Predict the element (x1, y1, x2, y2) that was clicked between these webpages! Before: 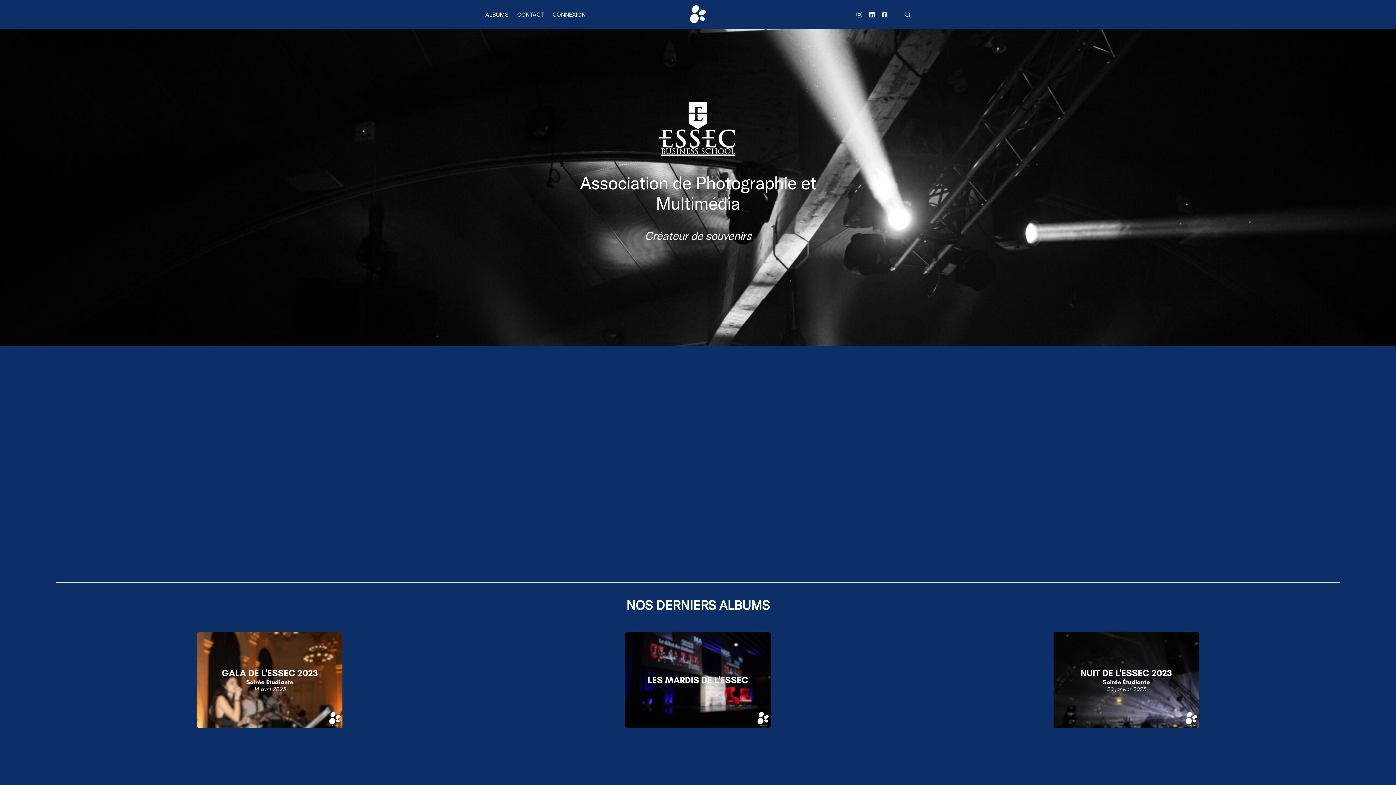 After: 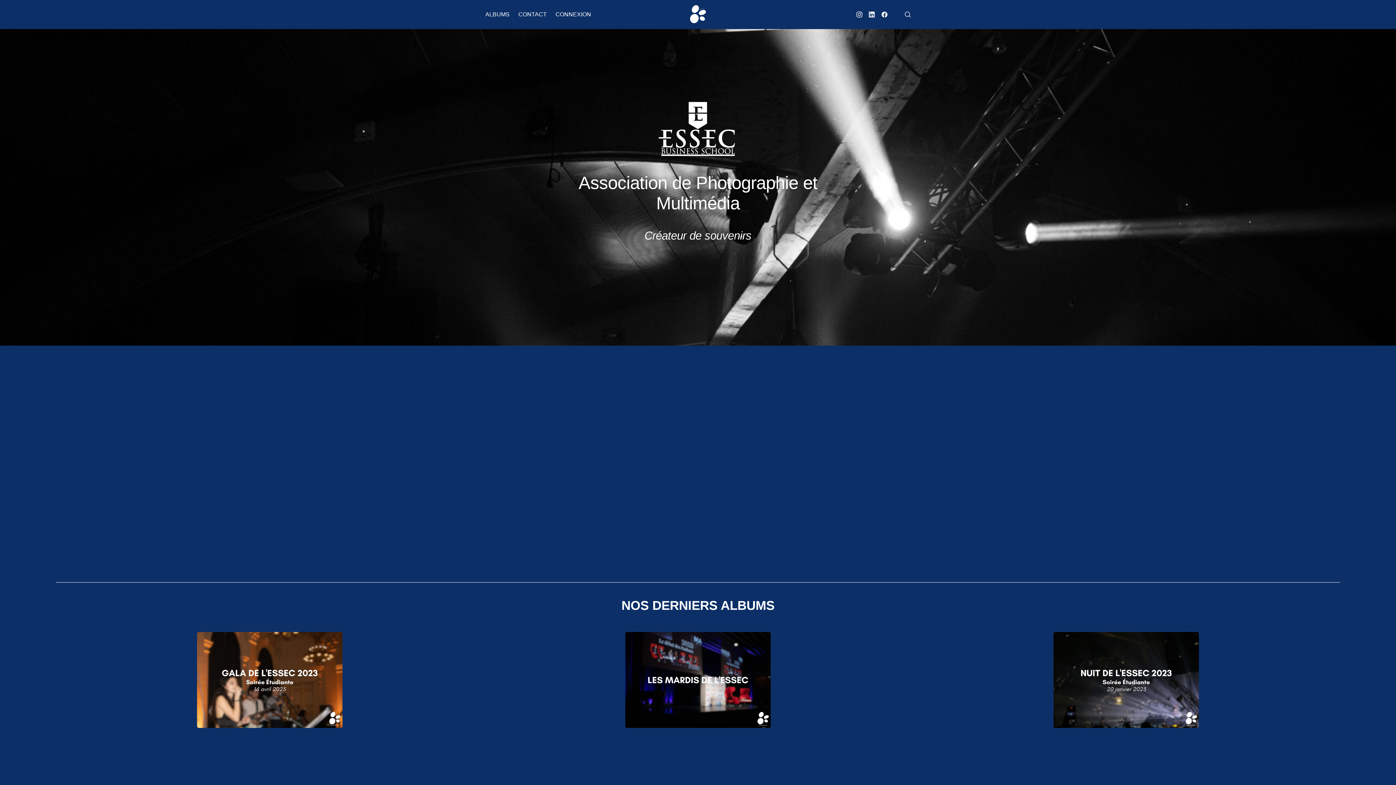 Action: bbox: (685, 1, 710, 27)